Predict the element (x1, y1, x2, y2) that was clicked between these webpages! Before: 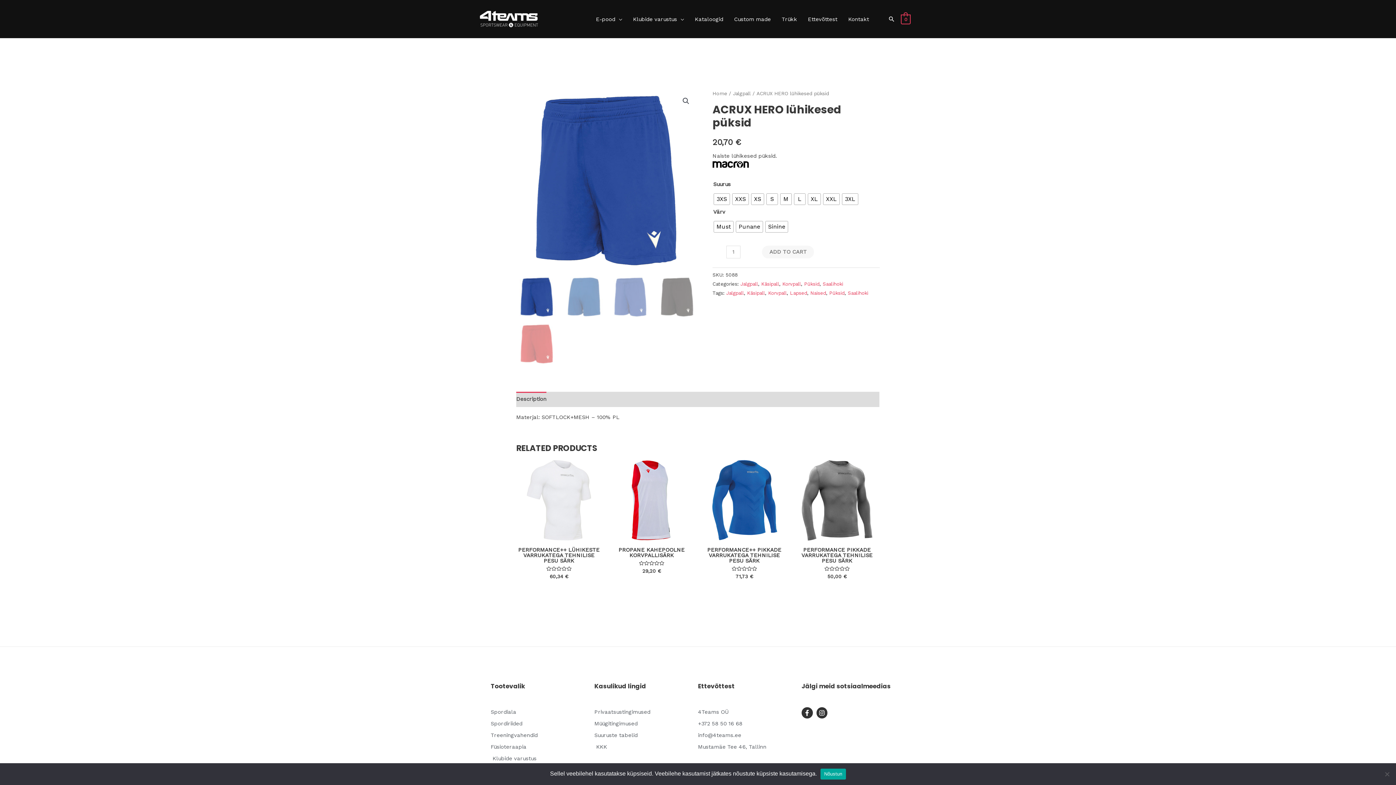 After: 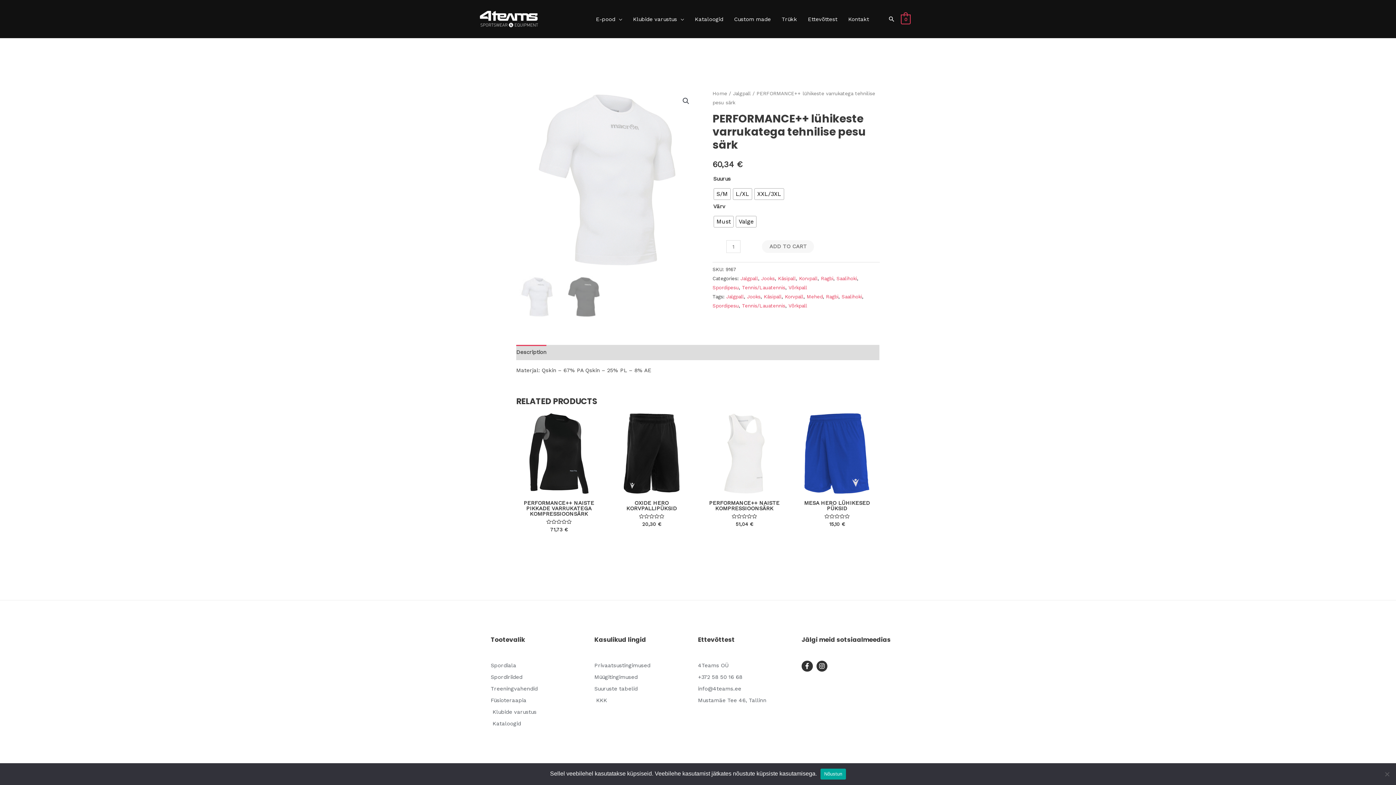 Action: bbox: (516, 457, 601, 543)